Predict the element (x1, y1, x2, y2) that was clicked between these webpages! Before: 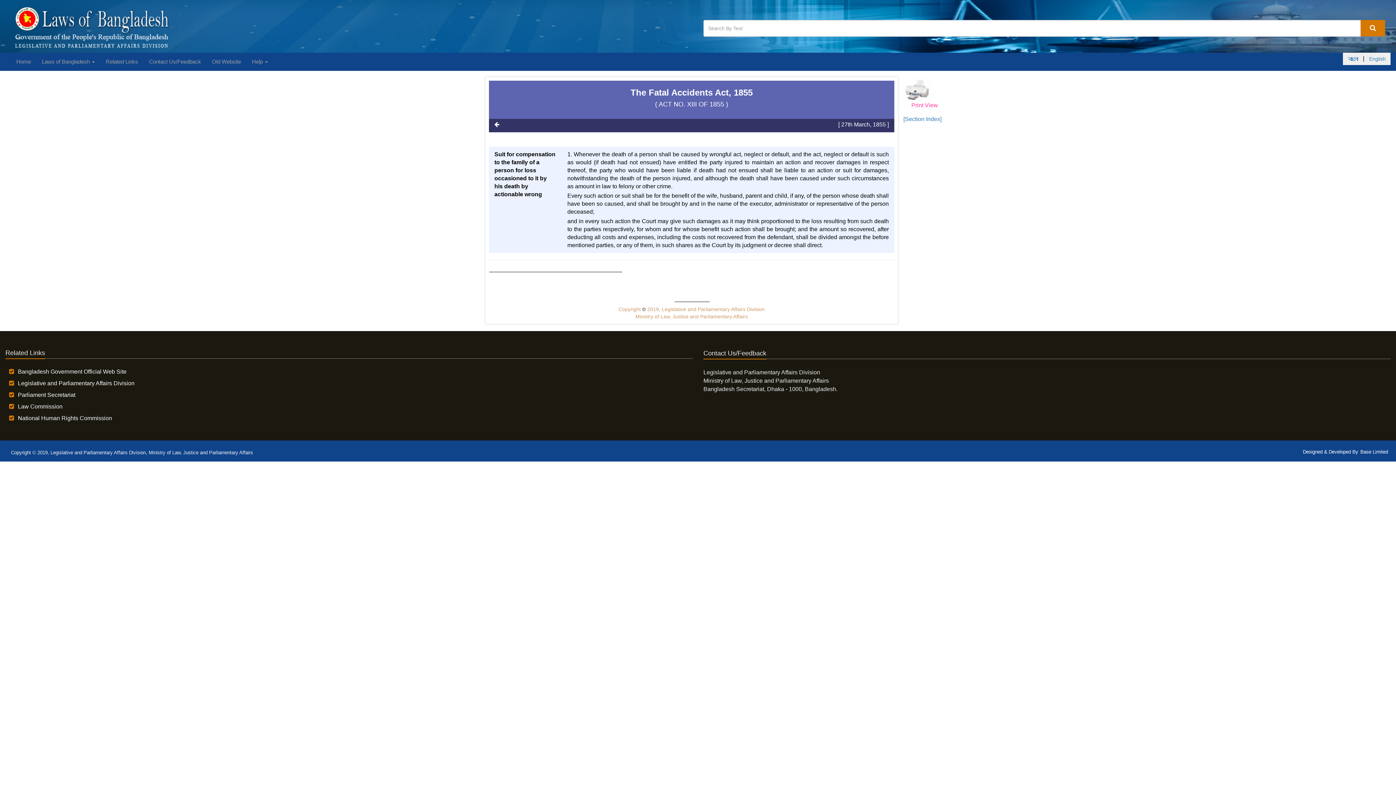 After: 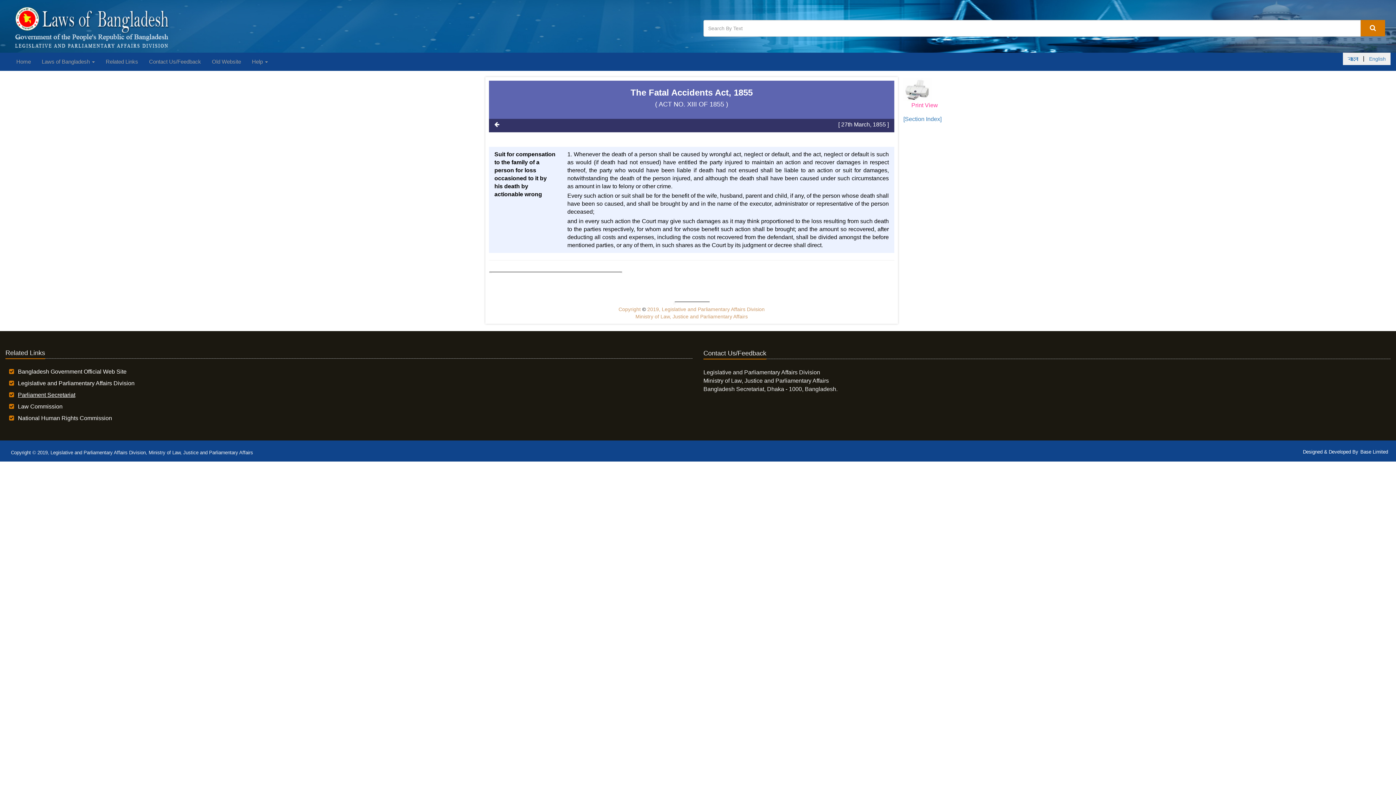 Action: label: Parliament Secretariat bbox: (17, 392, 75, 398)